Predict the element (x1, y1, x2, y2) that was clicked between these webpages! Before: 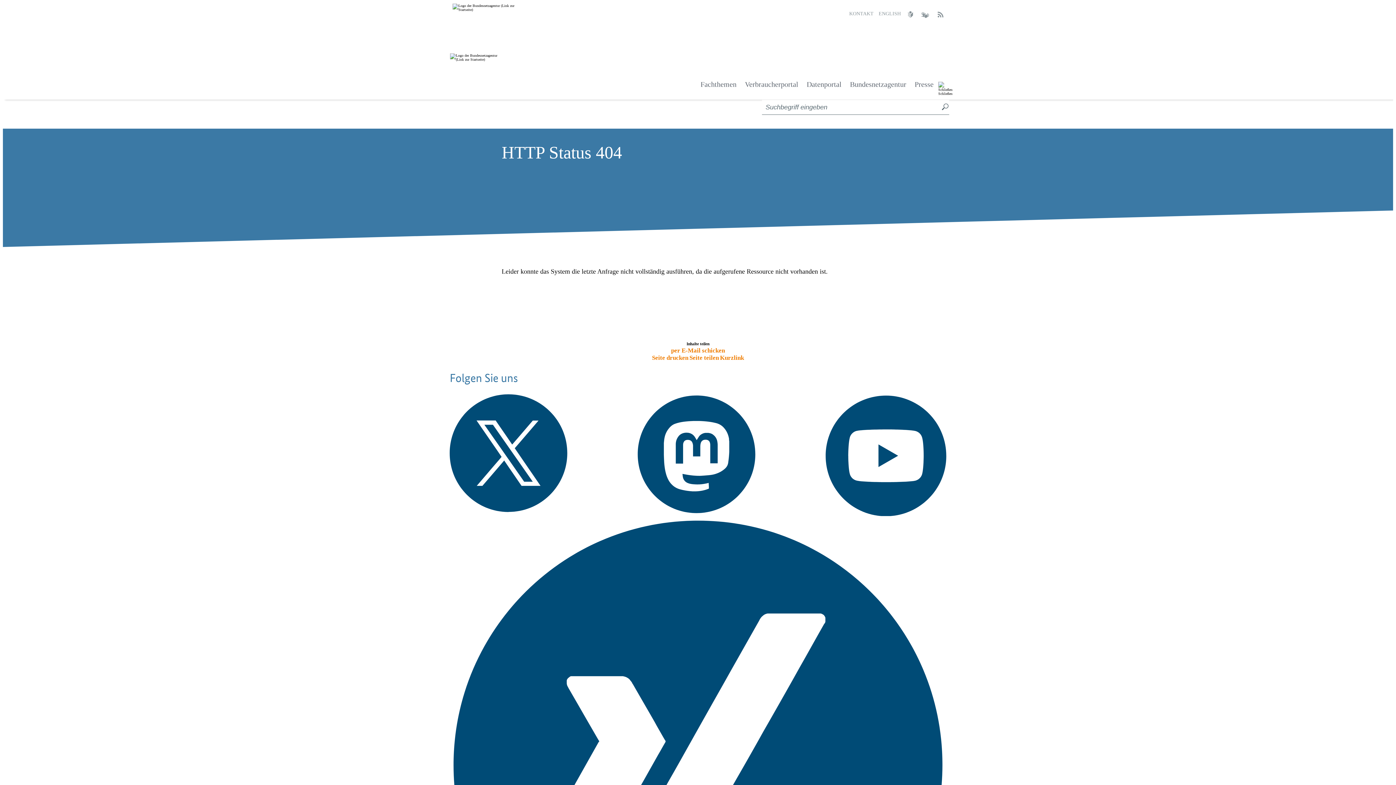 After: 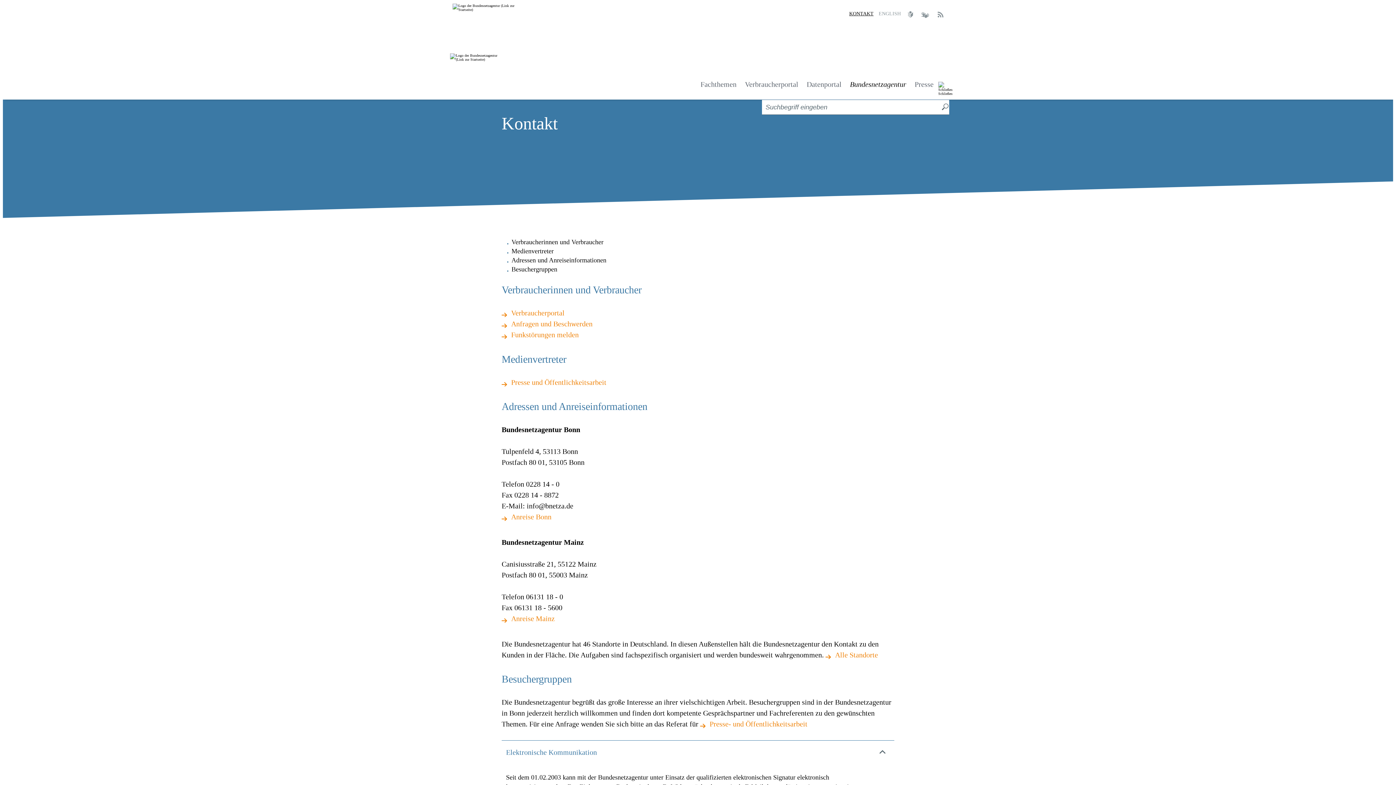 Action: bbox: (849, 10, 873, 16) label: KONTAKT